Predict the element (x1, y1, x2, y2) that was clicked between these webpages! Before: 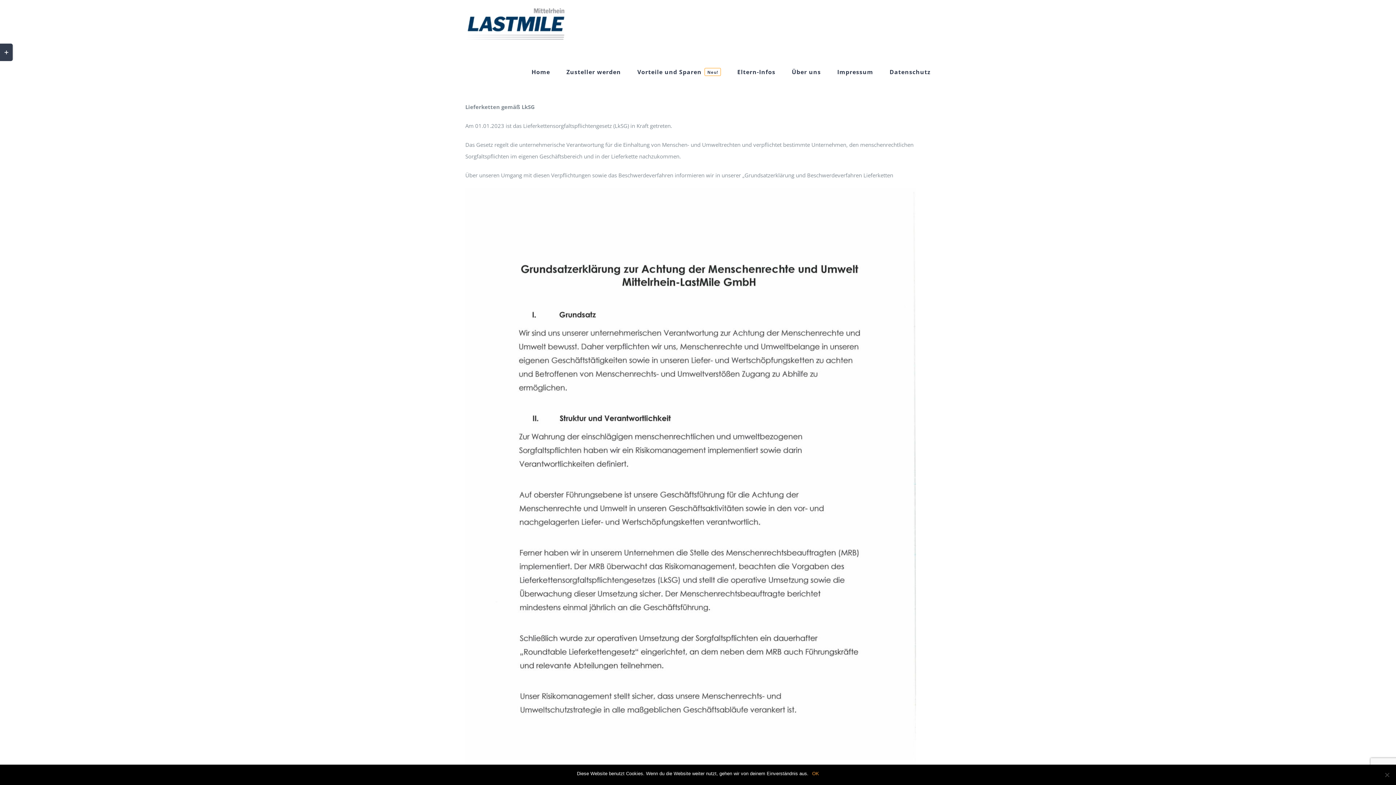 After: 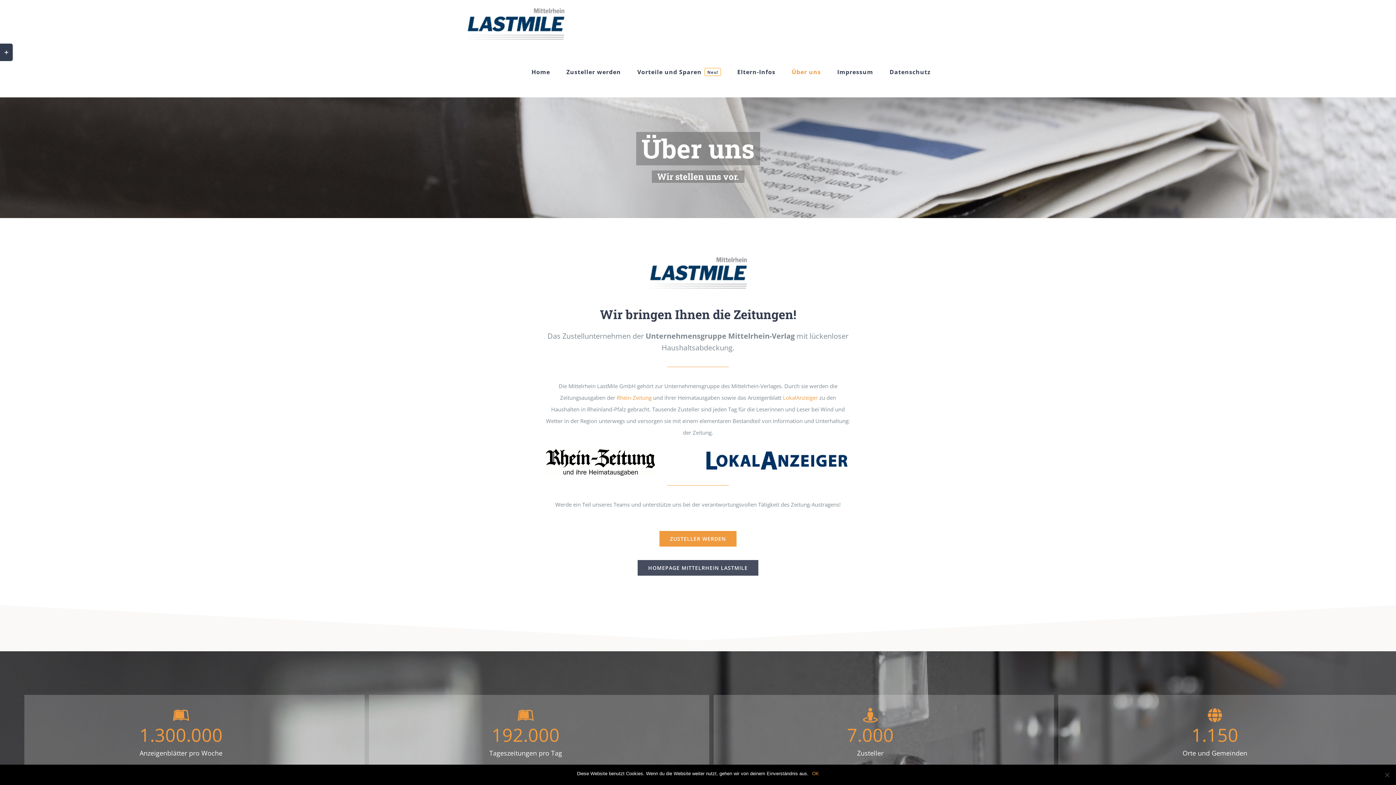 Action: label: Über uns bbox: (792, 46, 821, 97)